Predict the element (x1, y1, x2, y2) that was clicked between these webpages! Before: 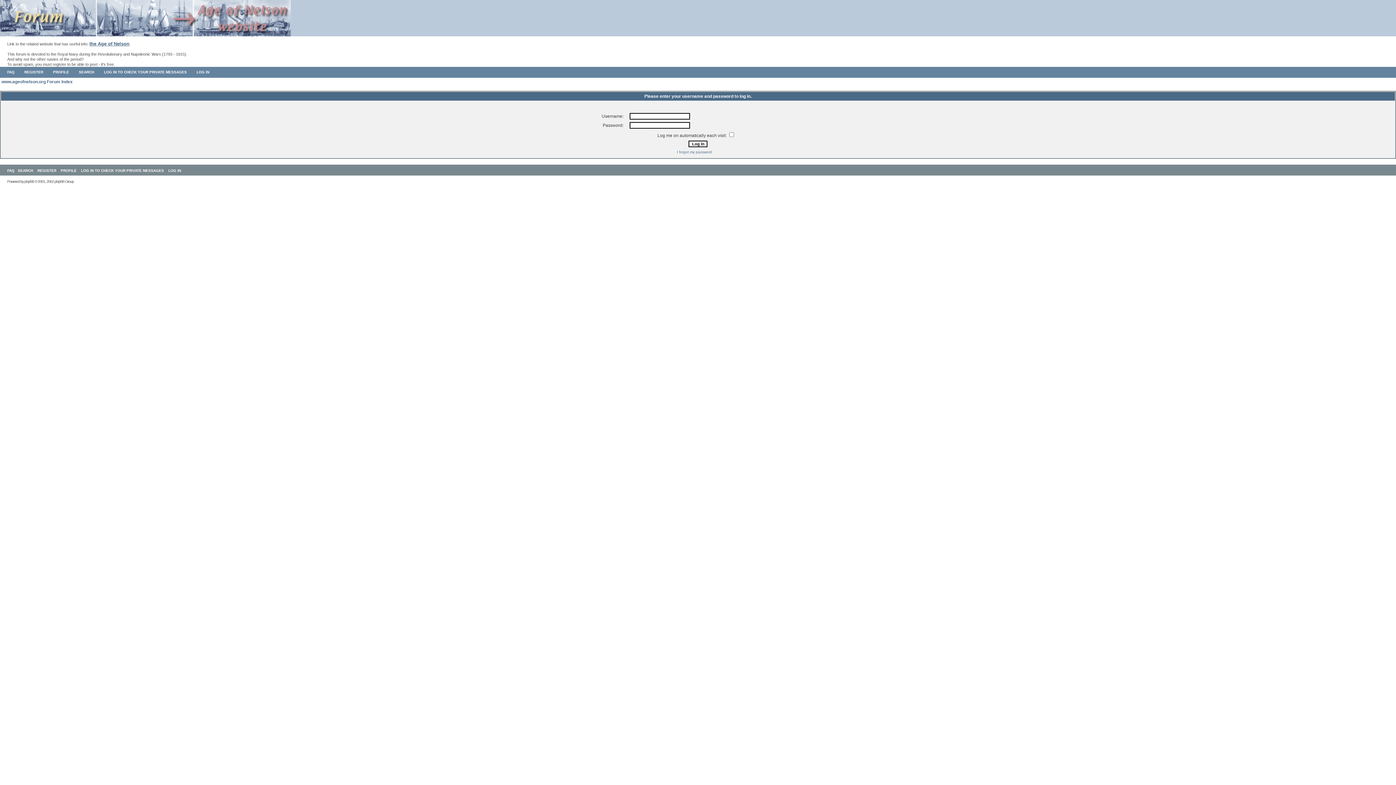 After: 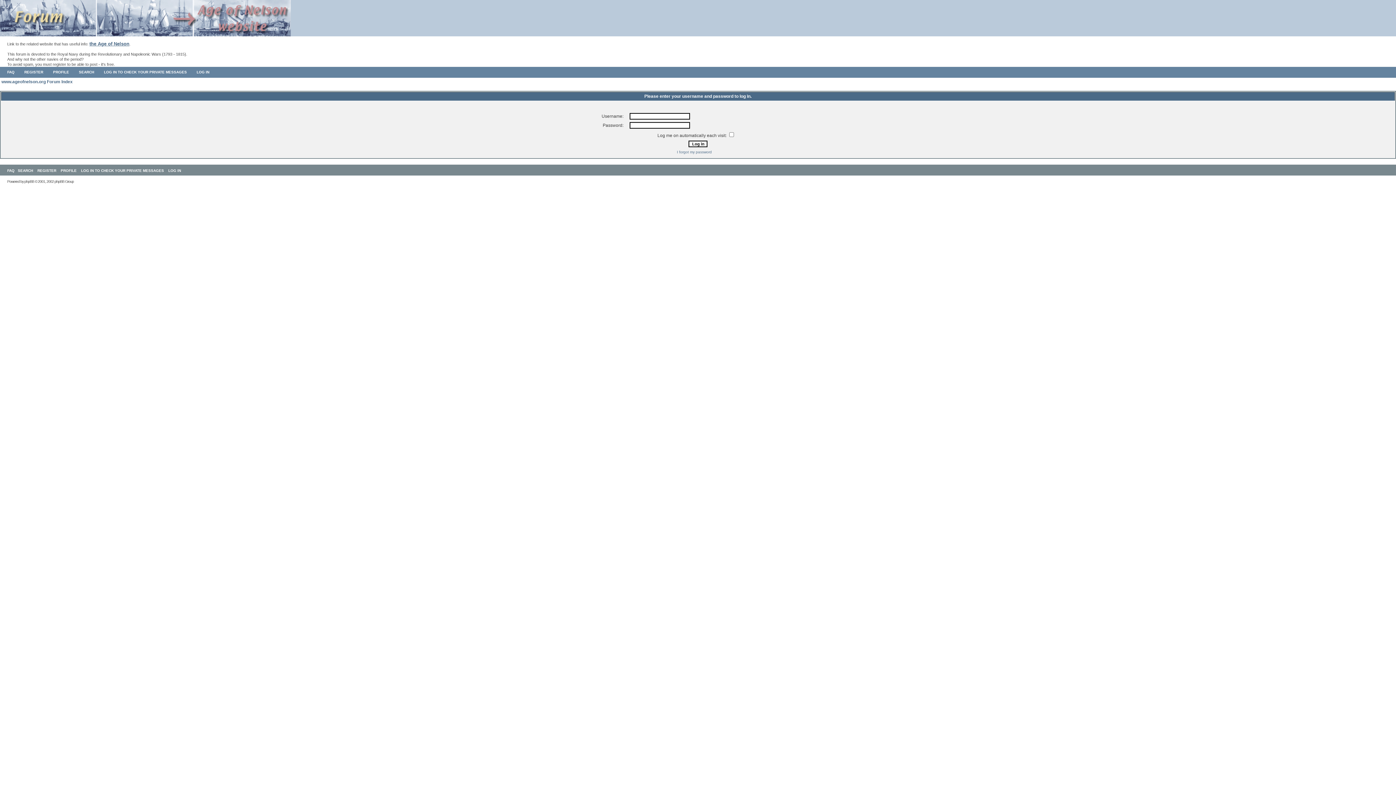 Action: bbox: (53, 70, 69, 74) label: PROFILE